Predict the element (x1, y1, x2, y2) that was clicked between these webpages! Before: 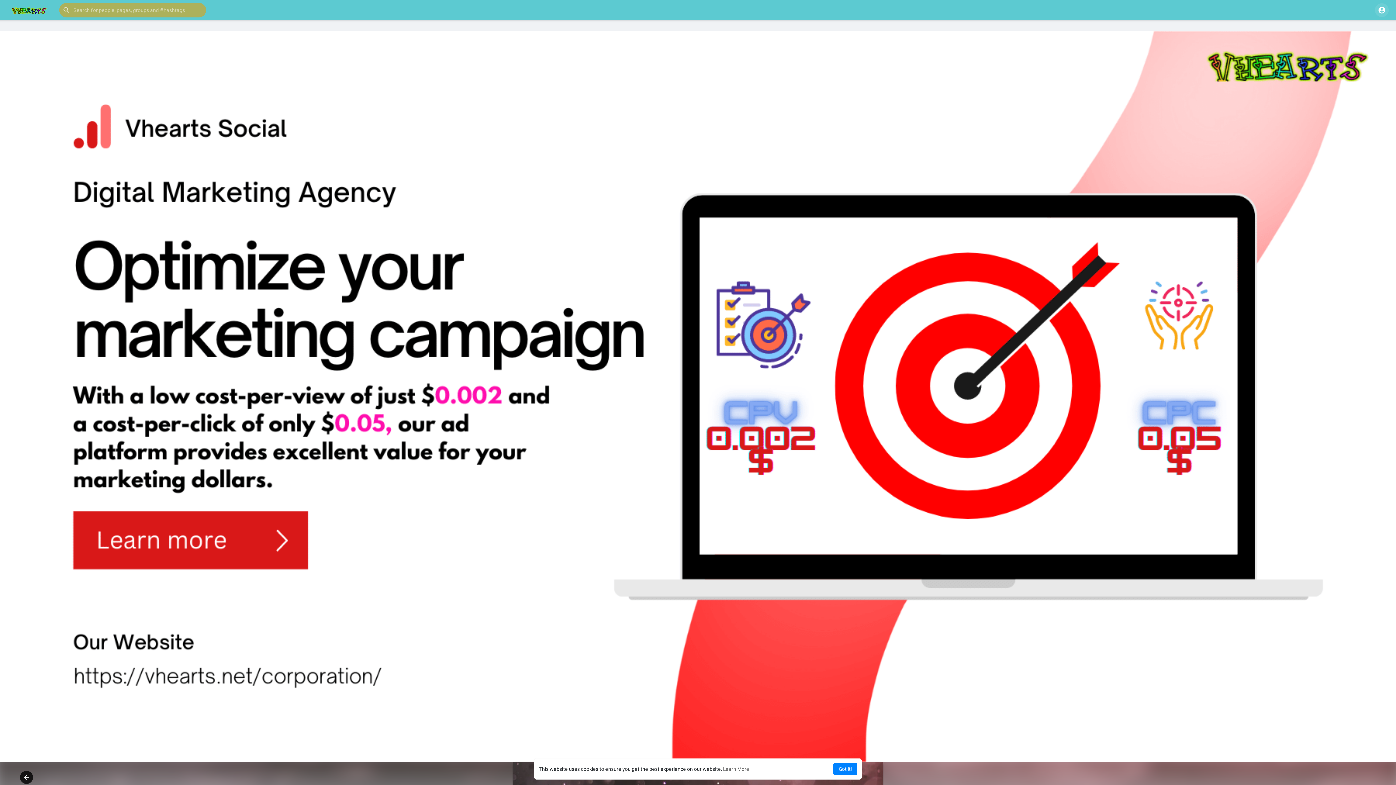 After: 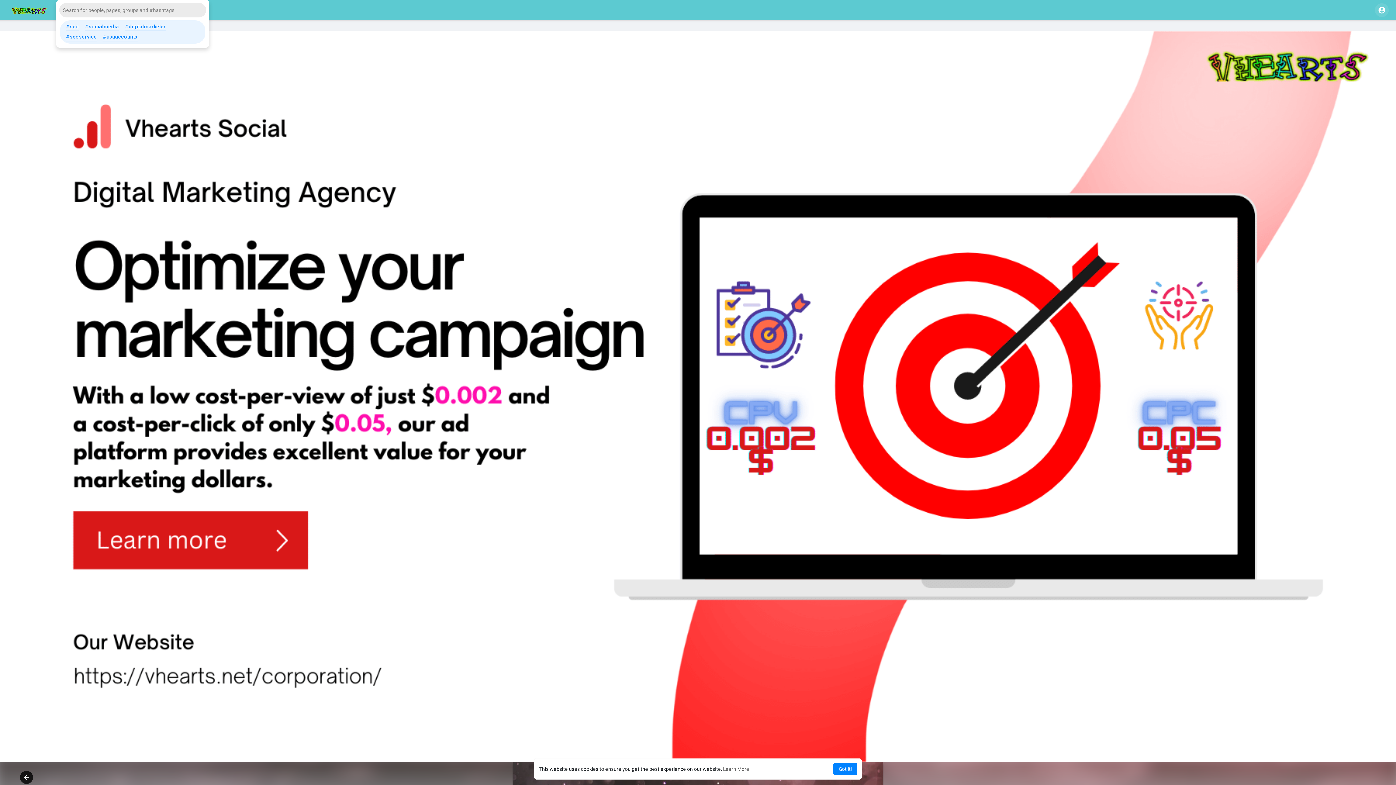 Action: bbox: (59, 2, 206, 17)